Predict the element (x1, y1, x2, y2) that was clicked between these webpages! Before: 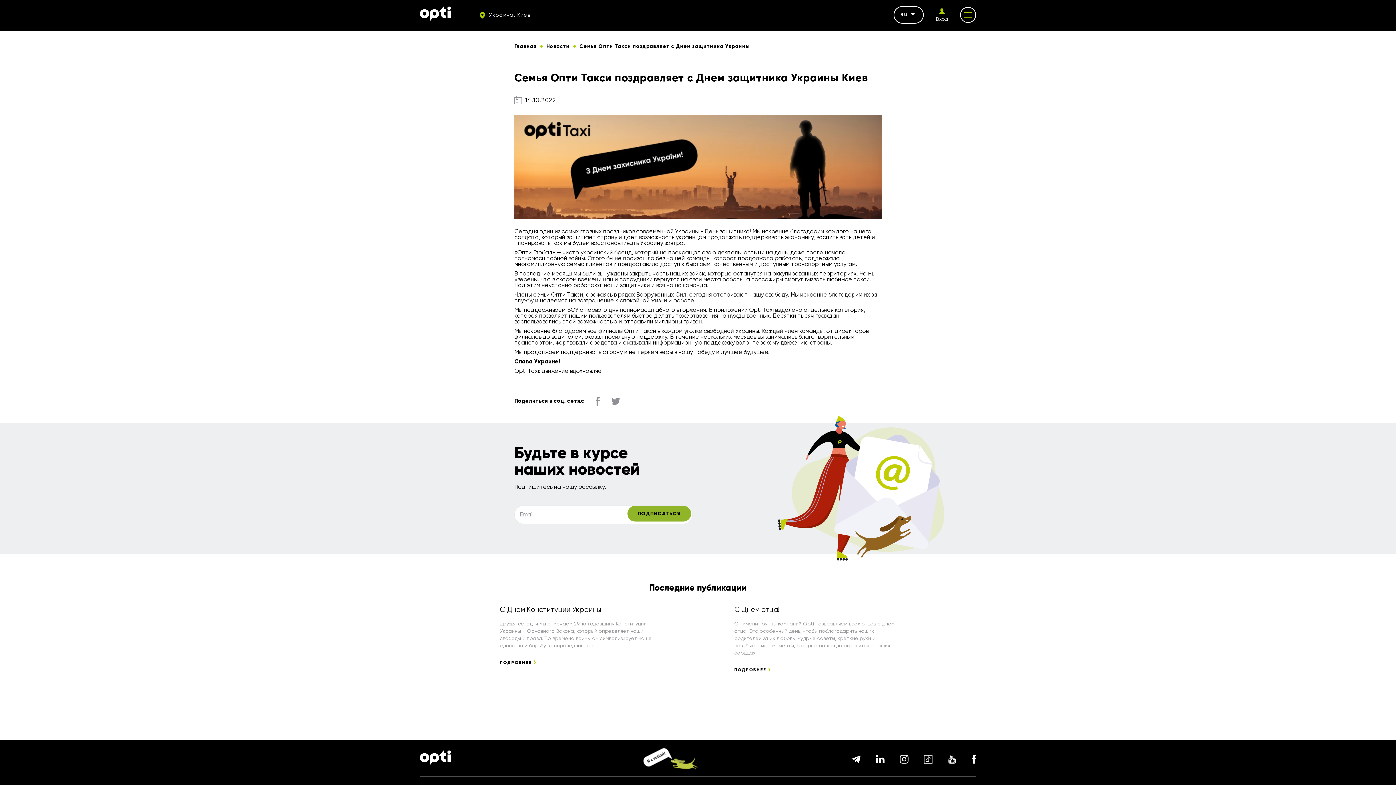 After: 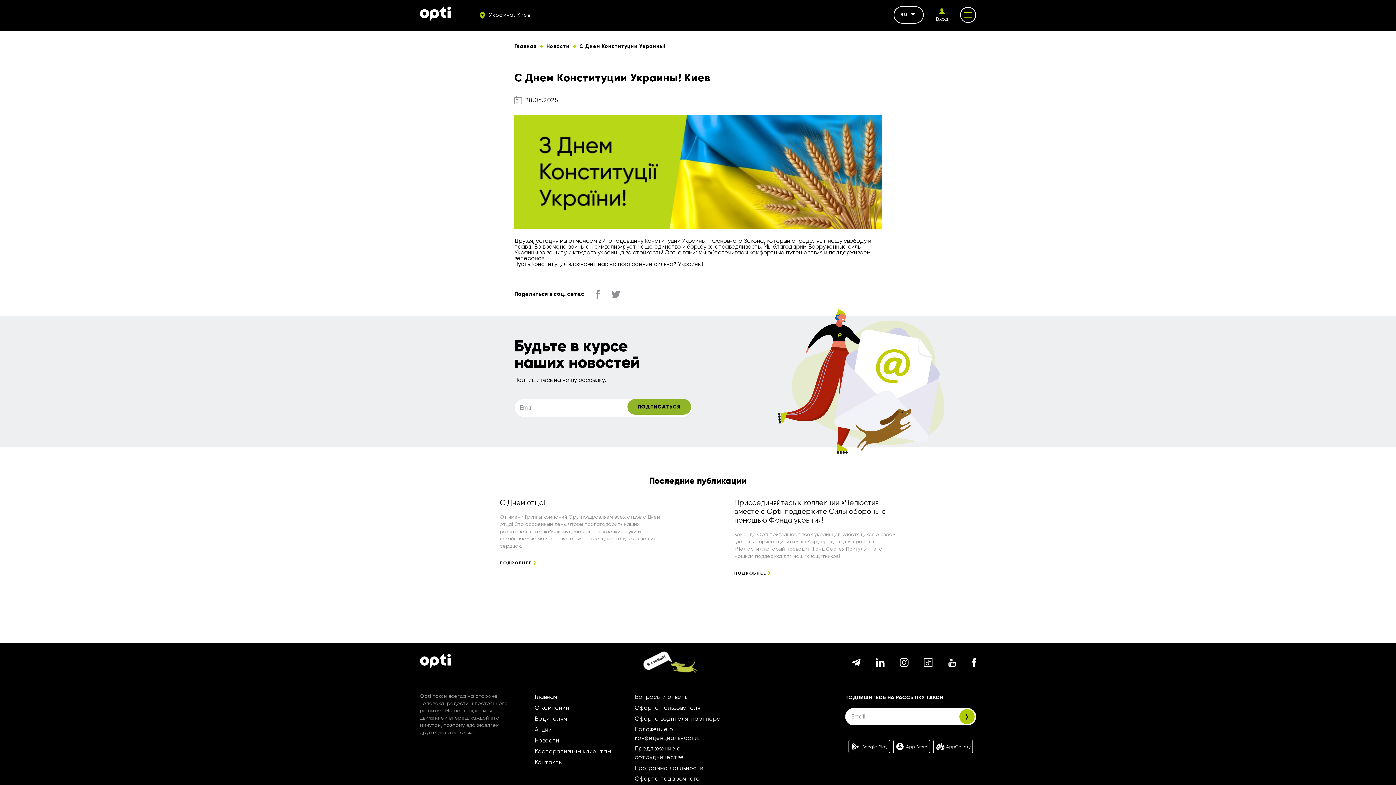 Action: bbox: (481, 592, 680, 685) label: С Днем Конституции Украины!

Друзья, сегодня мы отмечаем 29-ю годовщину Конституции Украины – Основного Закона, который определяет наши свободы и права. Во времена войны он символизирует наше единство и борьбу за справедливость.

ПОДРОБНЕЕ